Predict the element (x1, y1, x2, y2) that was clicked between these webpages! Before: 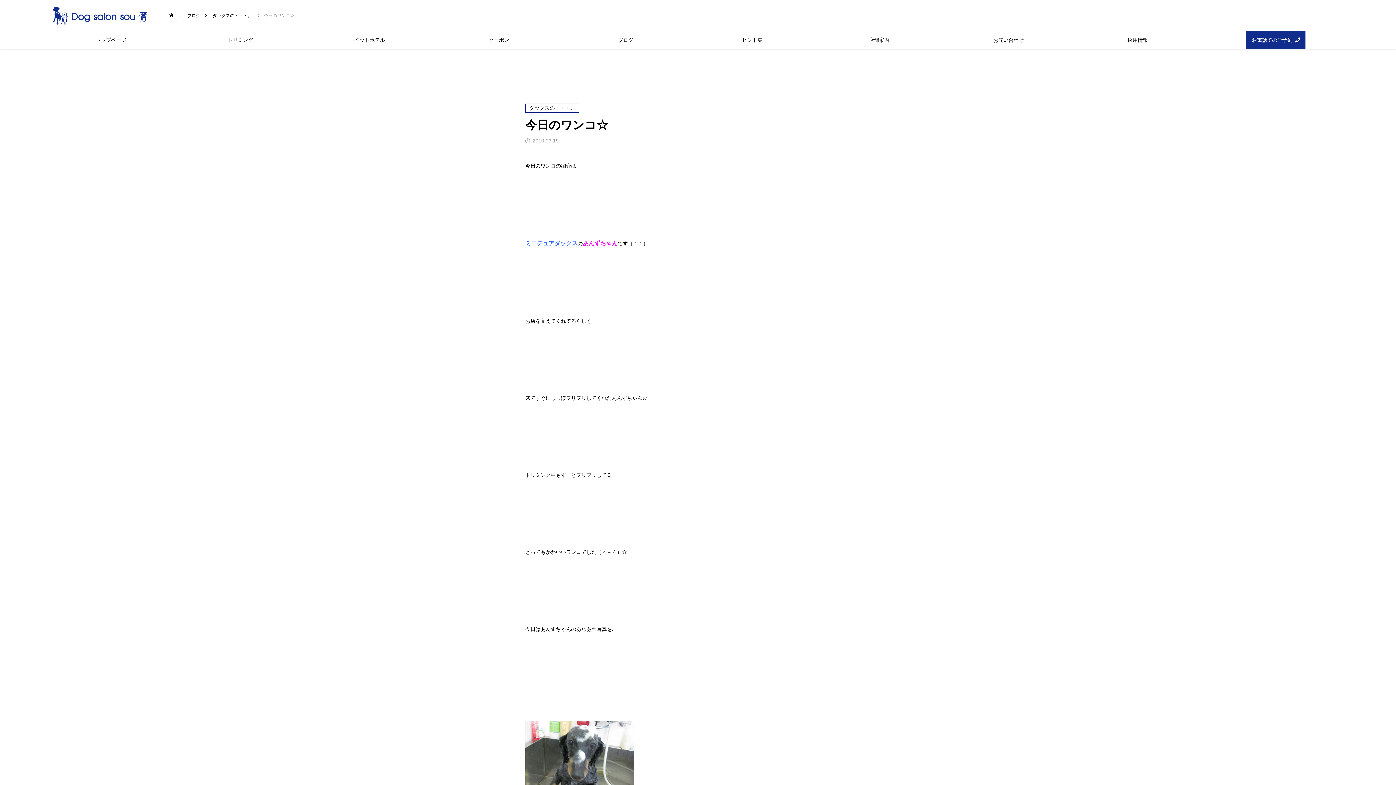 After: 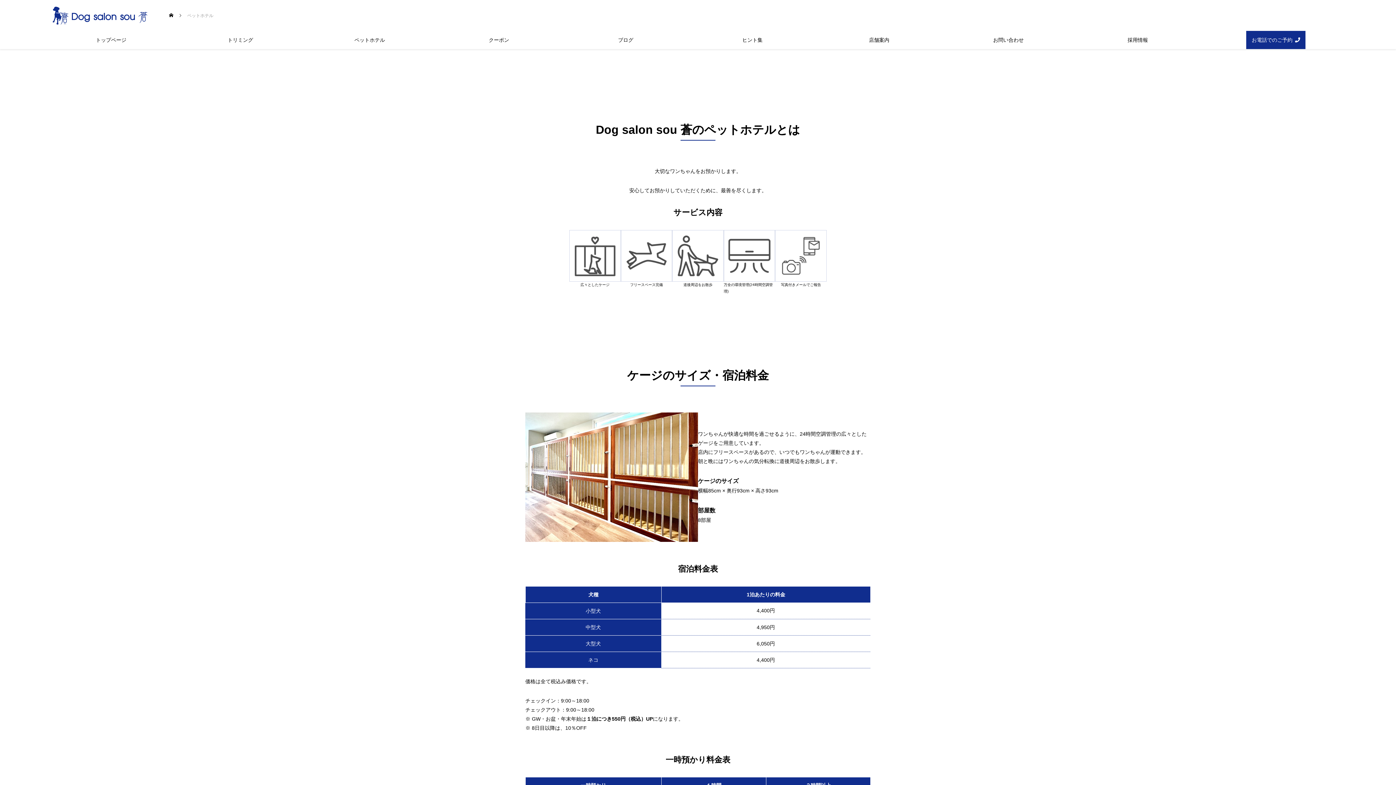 Action: label: ペットホテル bbox: (349, 30, 390, 49)